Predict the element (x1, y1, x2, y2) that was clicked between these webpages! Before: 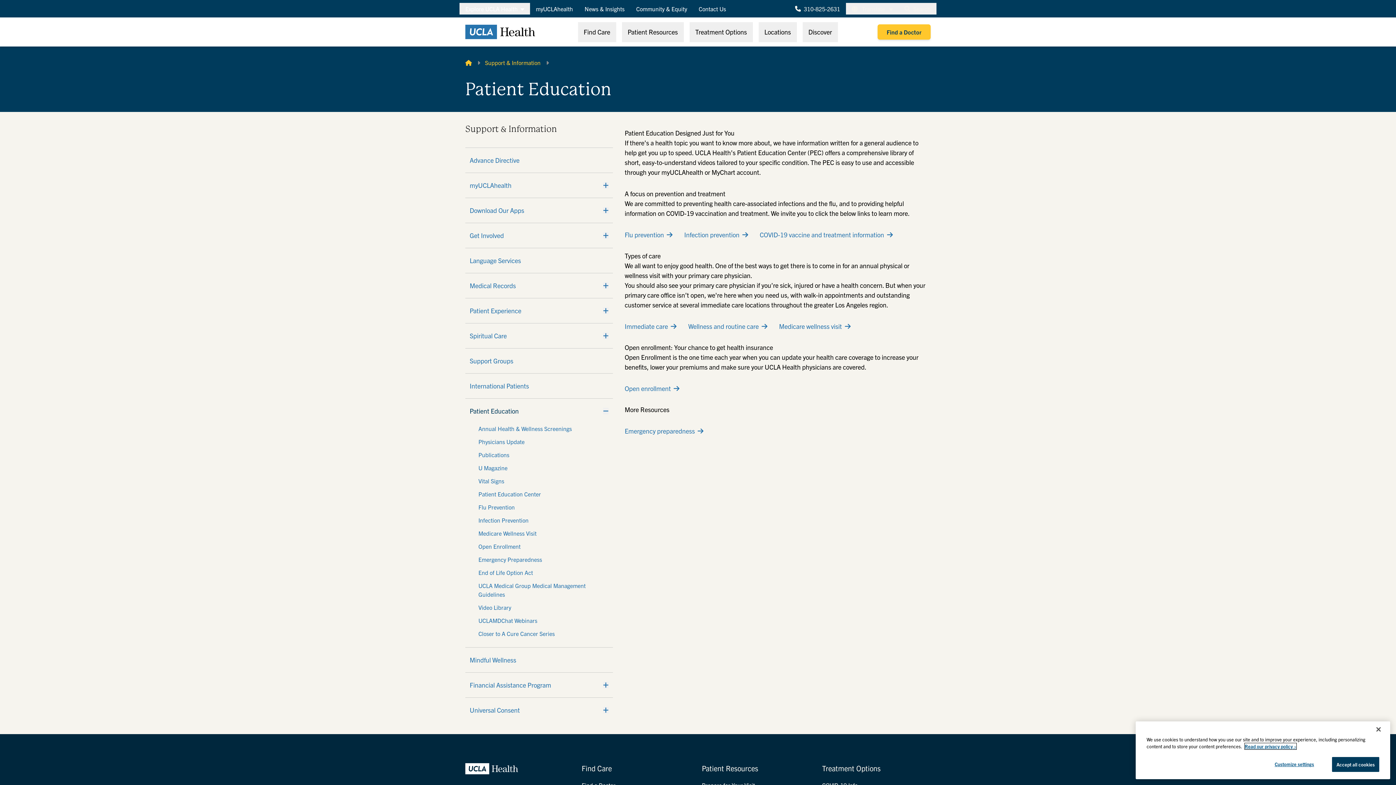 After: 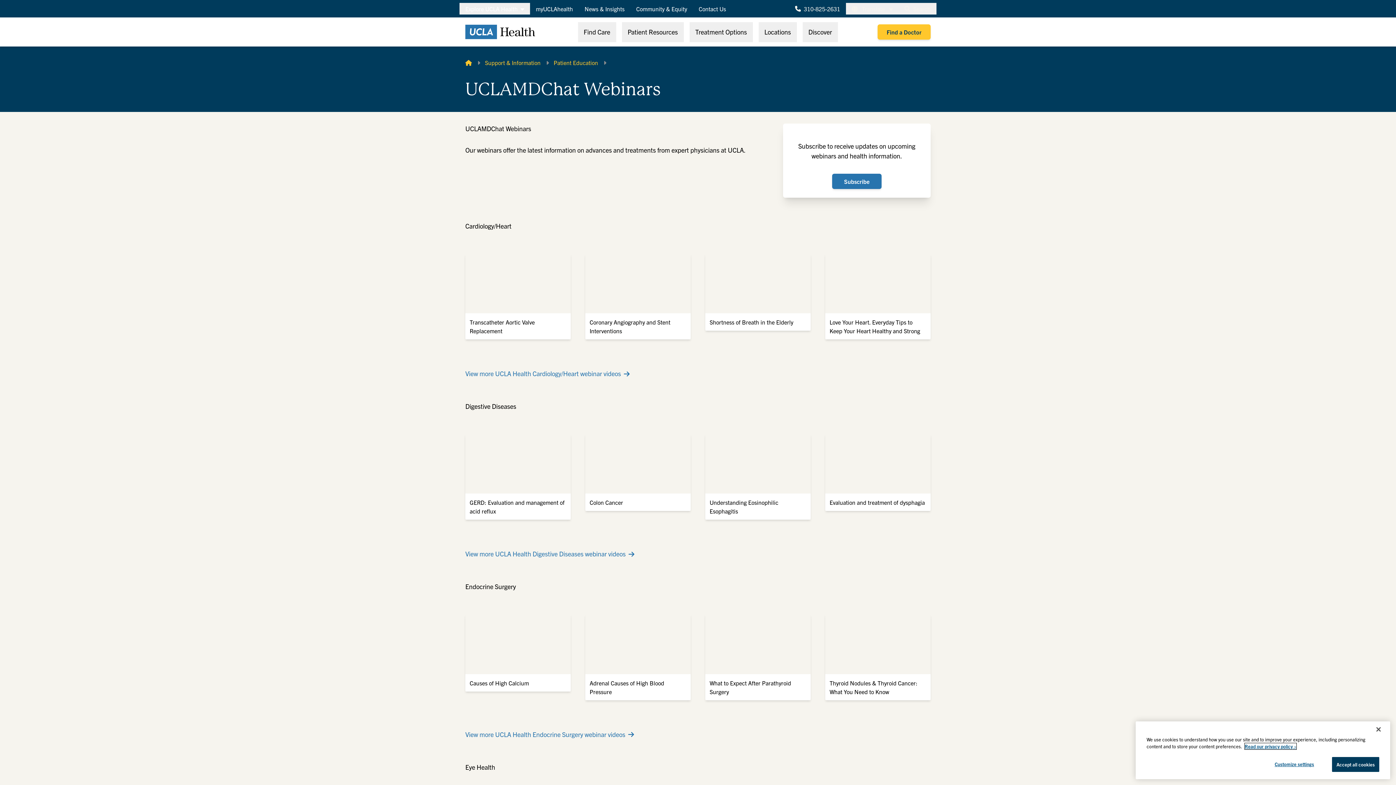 Action: label: UCLAMDChat Webinars bbox: (478, 616, 600, 625)